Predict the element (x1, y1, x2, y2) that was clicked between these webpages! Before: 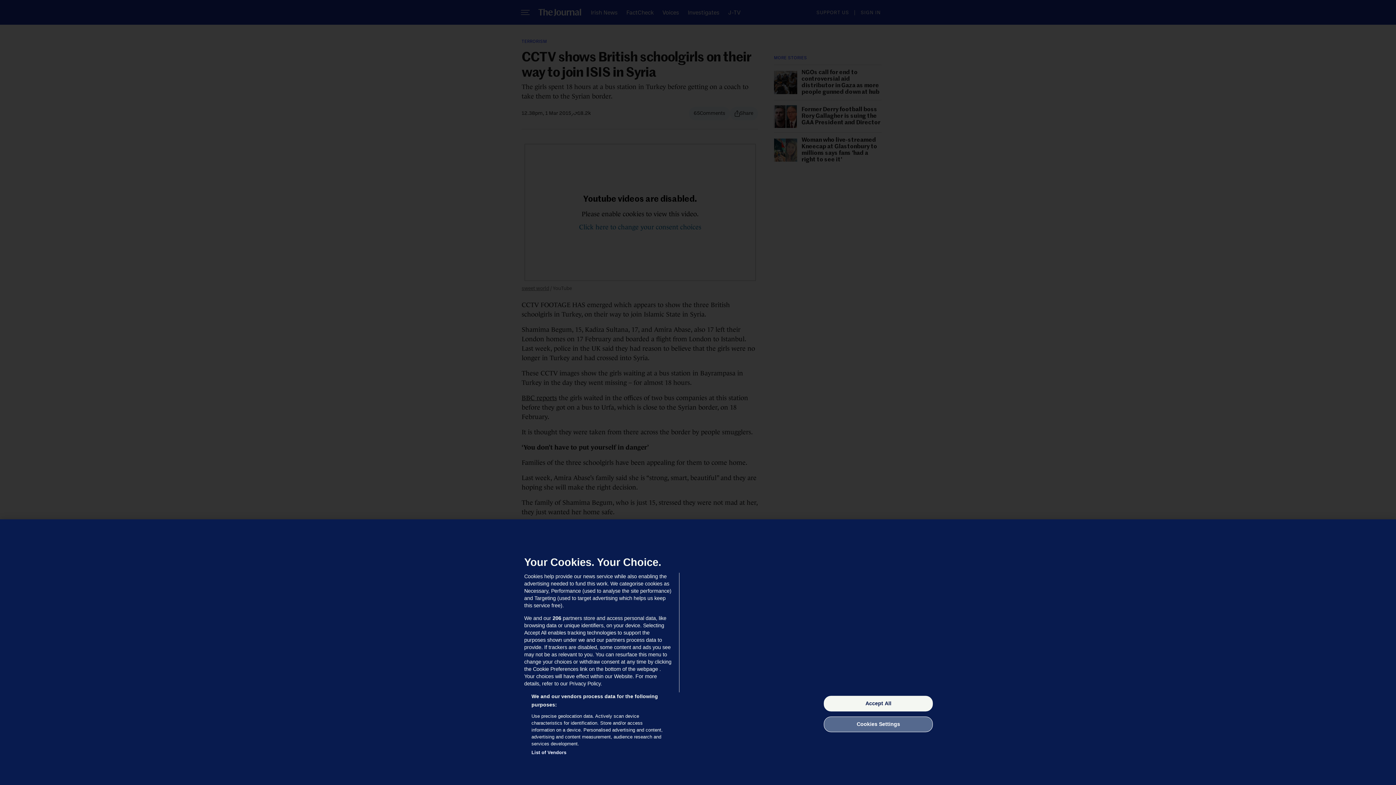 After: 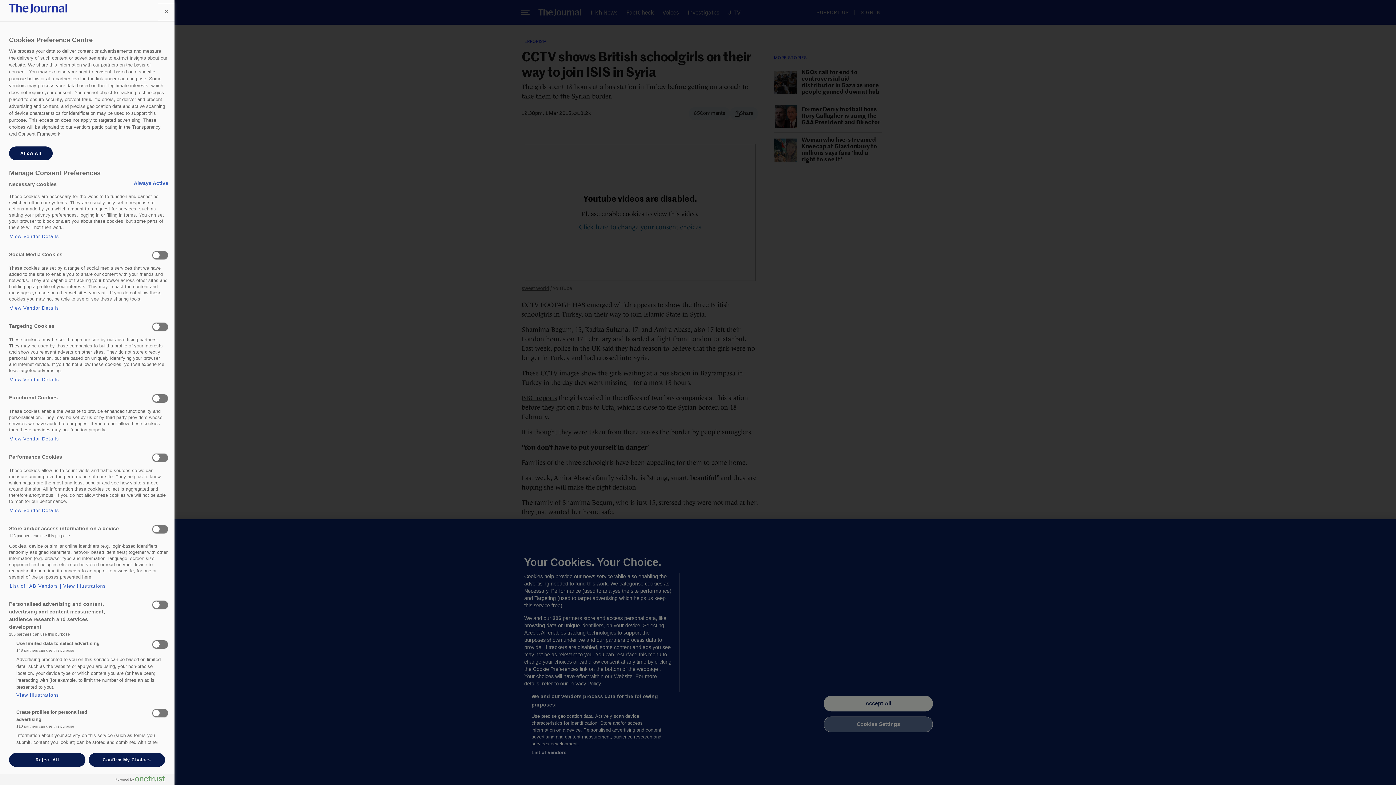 Action: bbox: (824, 716, 933, 732) label: Cookies Settings, Opens the preference center dialog